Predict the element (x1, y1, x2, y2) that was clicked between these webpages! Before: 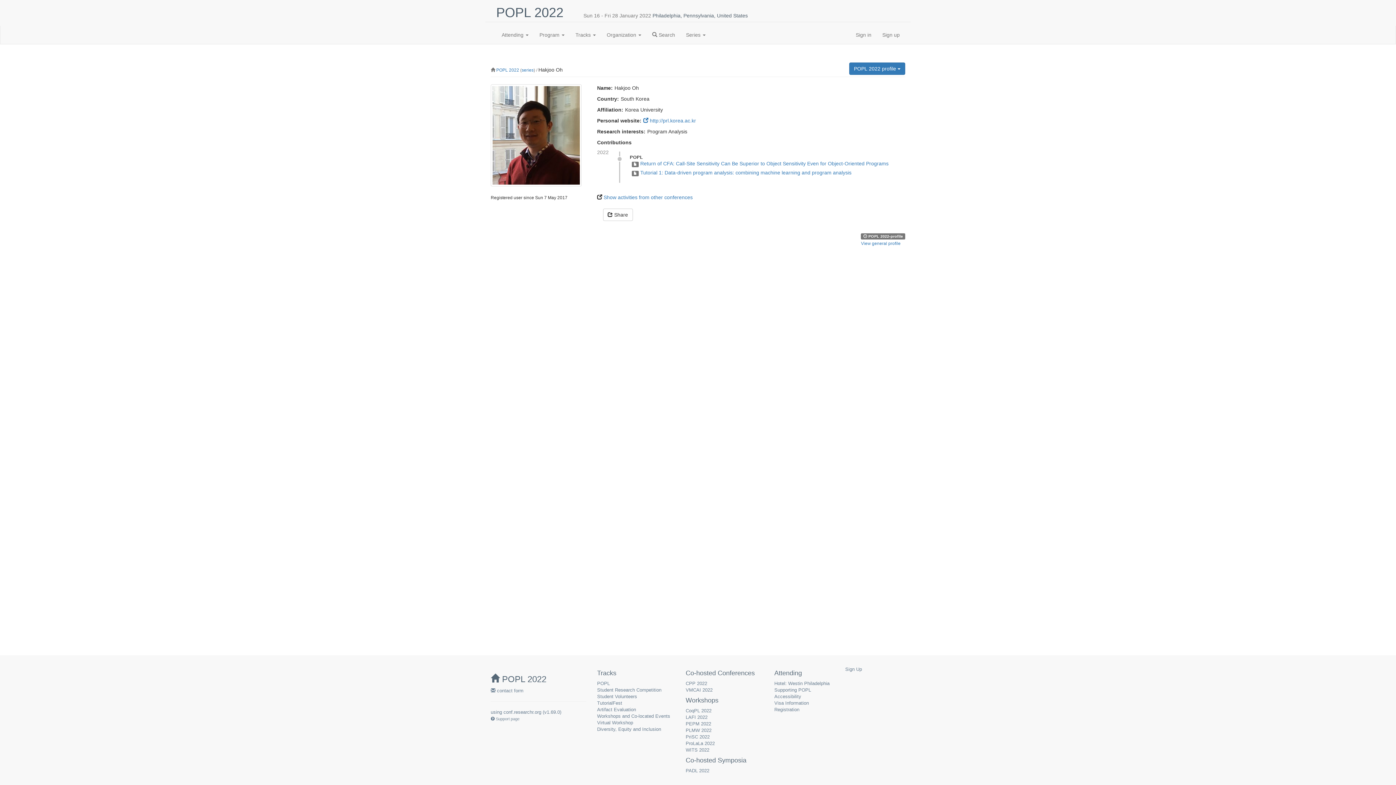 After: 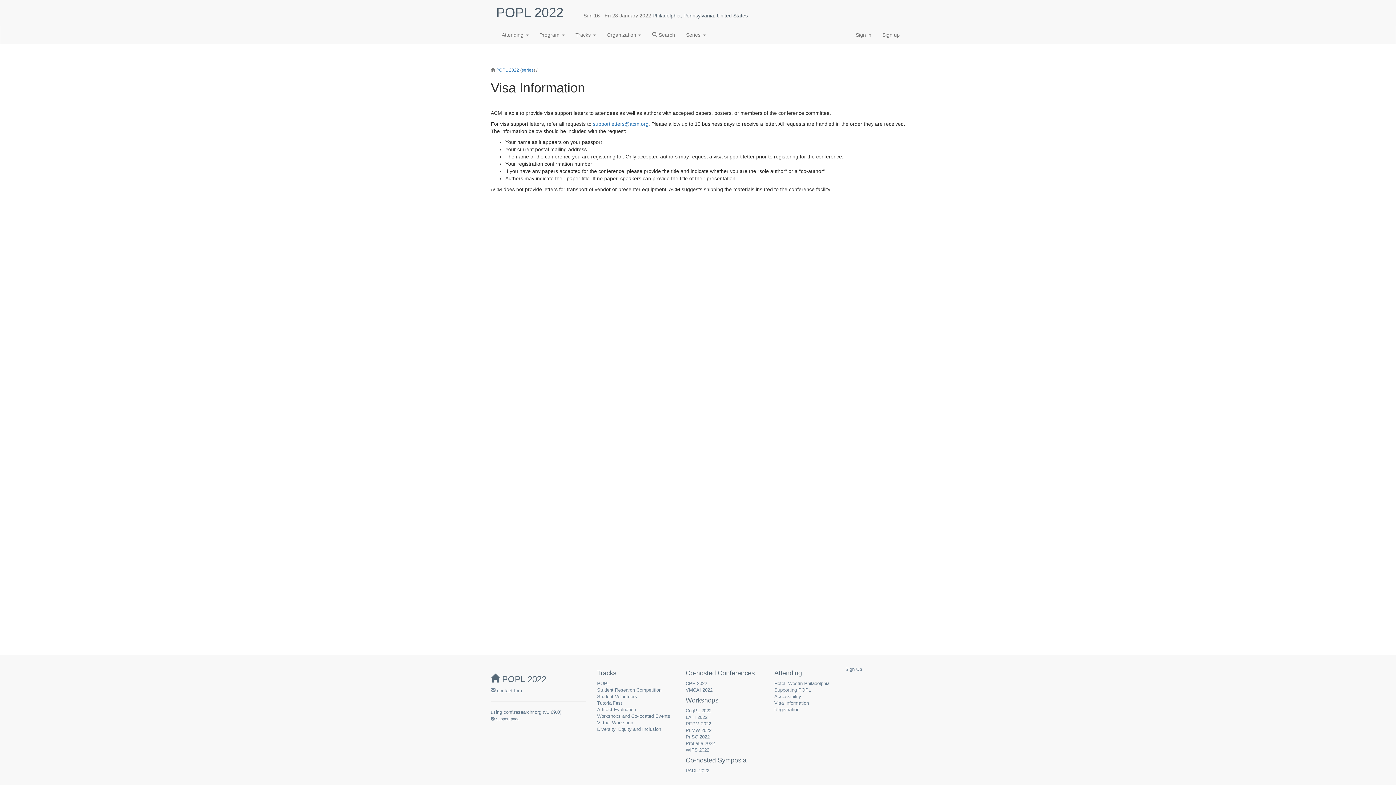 Action: bbox: (774, 700, 809, 706) label: Visa Information